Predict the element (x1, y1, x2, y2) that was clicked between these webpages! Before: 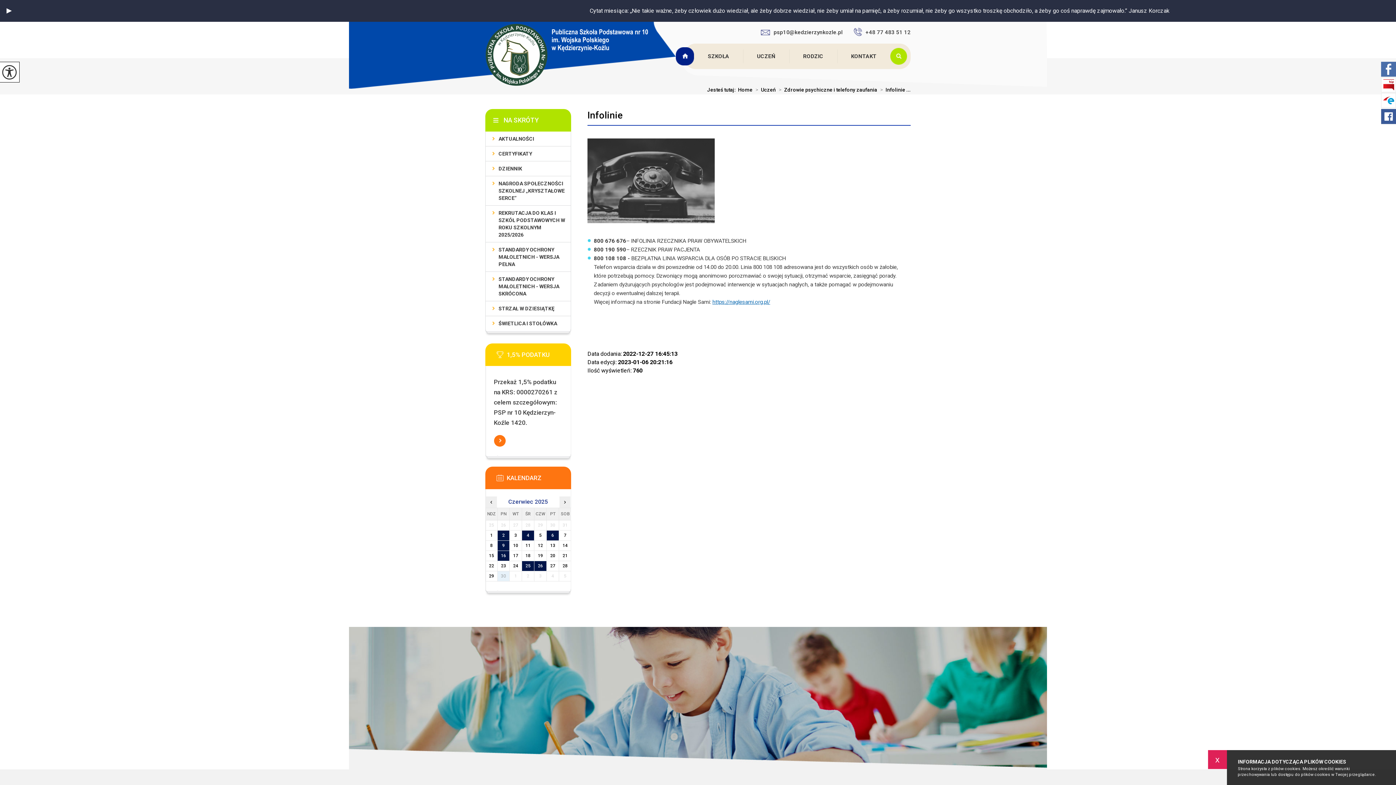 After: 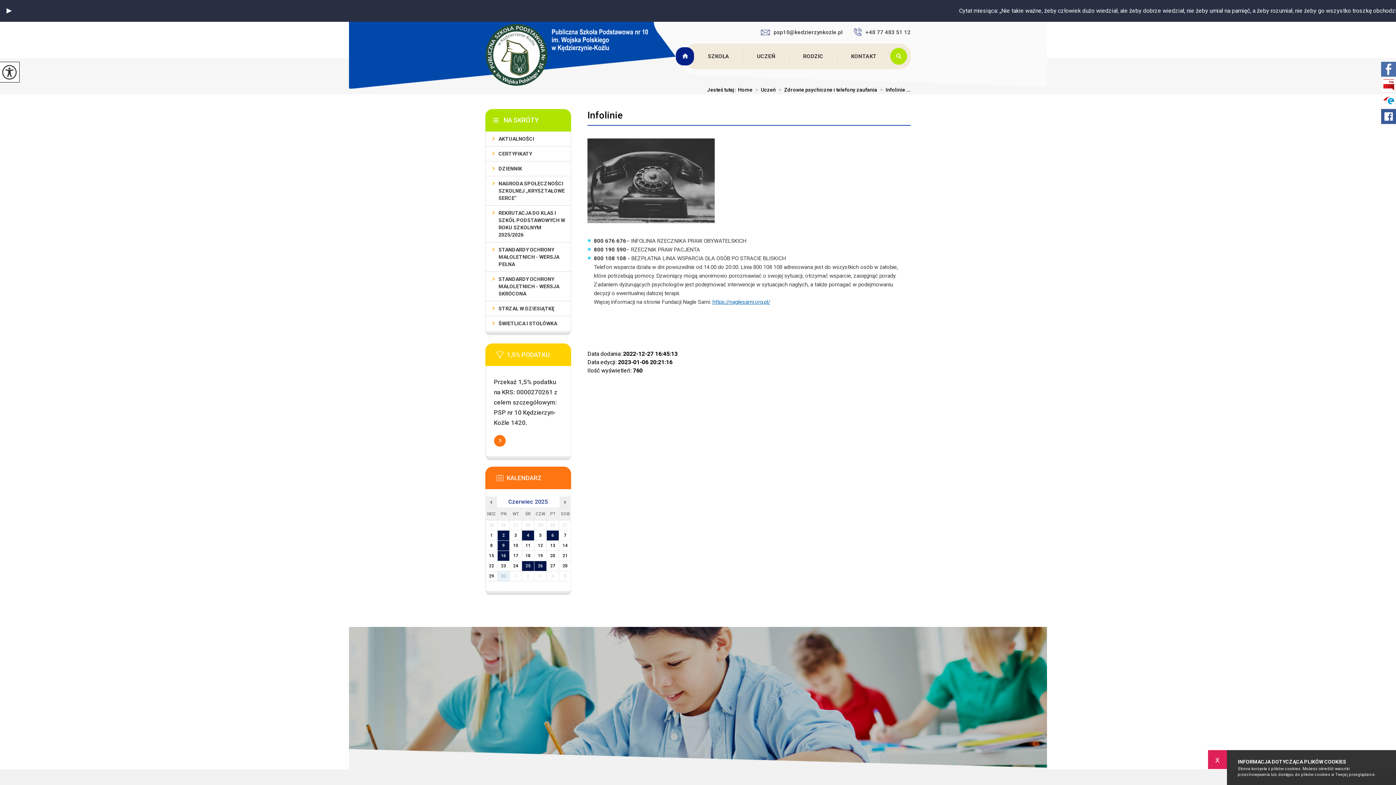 Action: label: Jesteś tutaj:   bbox: (707, 87, 738, 92)